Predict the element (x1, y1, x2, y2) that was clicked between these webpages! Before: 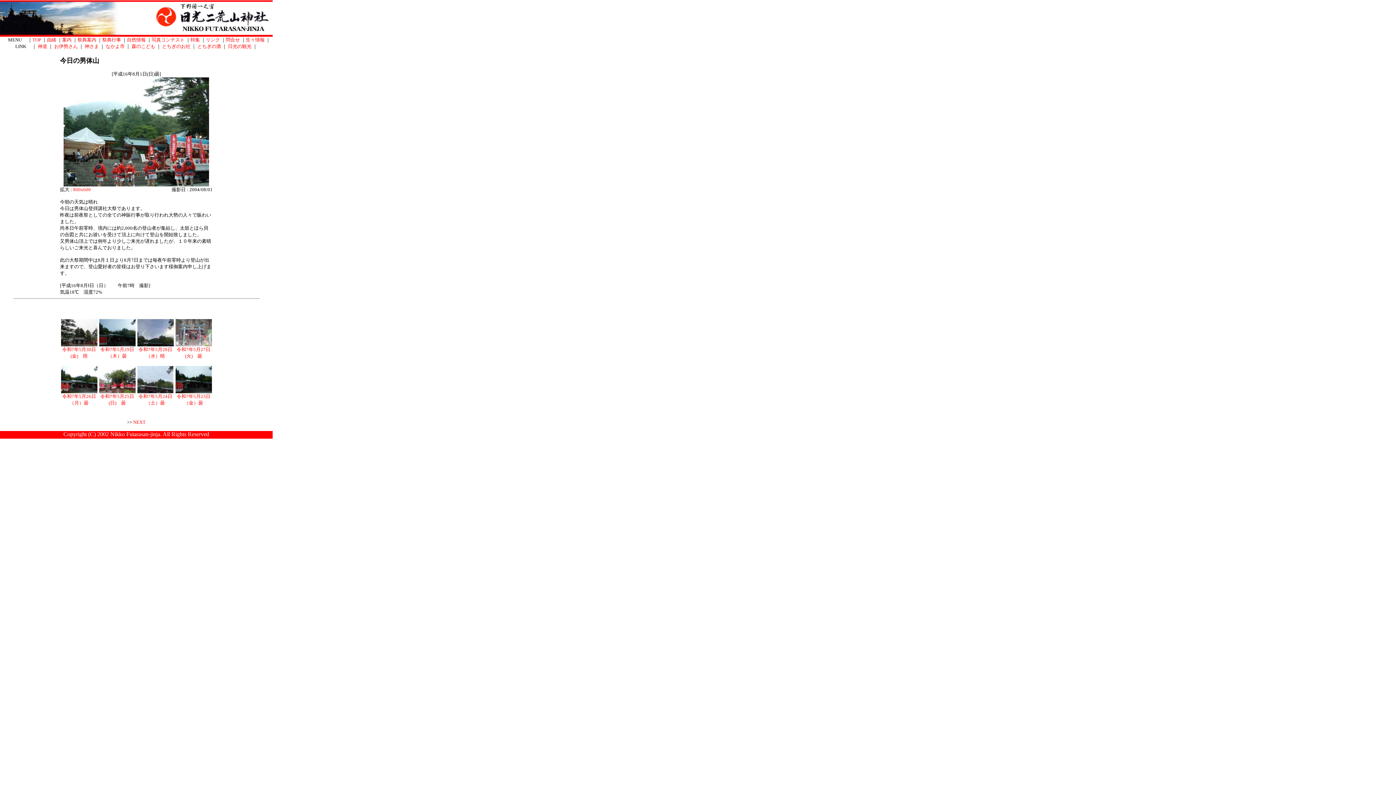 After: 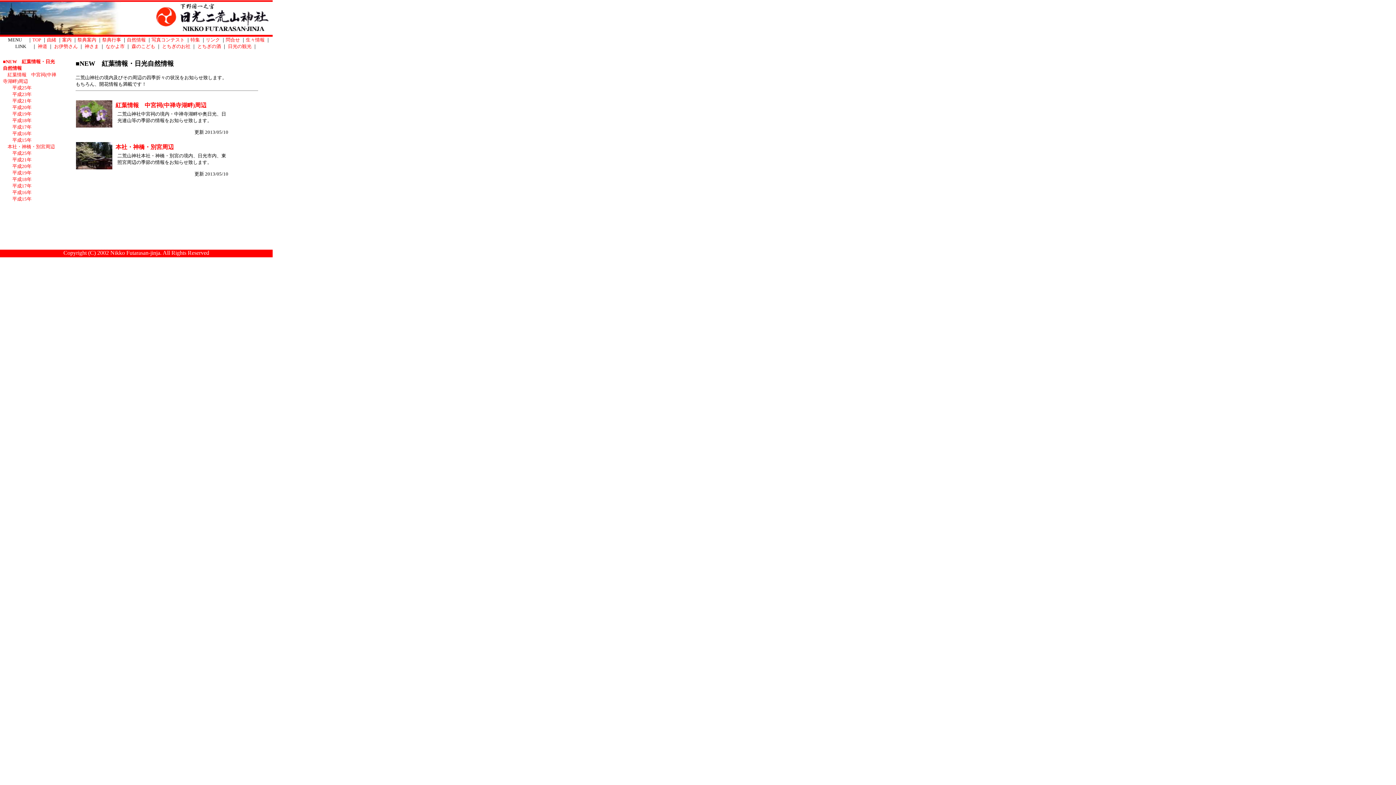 Action: bbox: (126, 37, 145, 42) label: 自然情報